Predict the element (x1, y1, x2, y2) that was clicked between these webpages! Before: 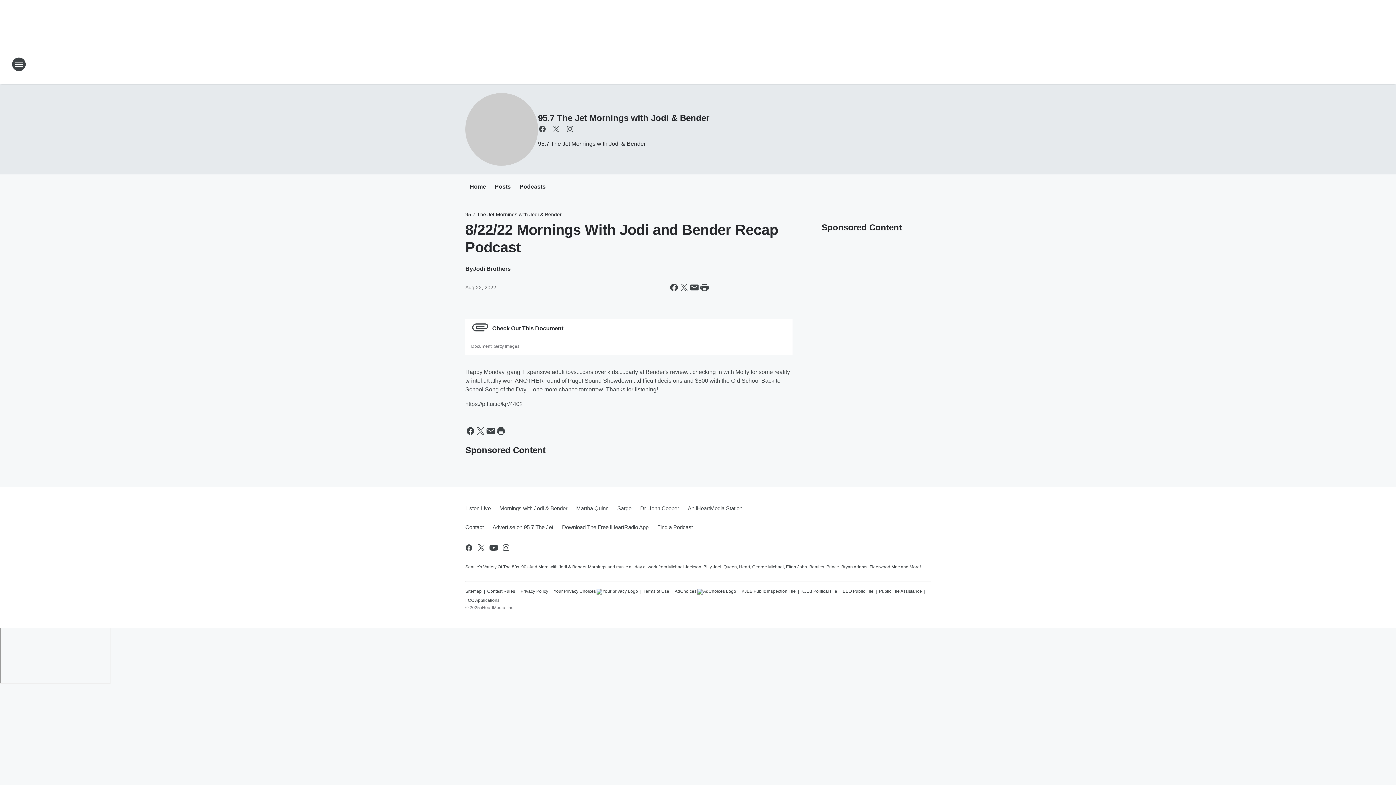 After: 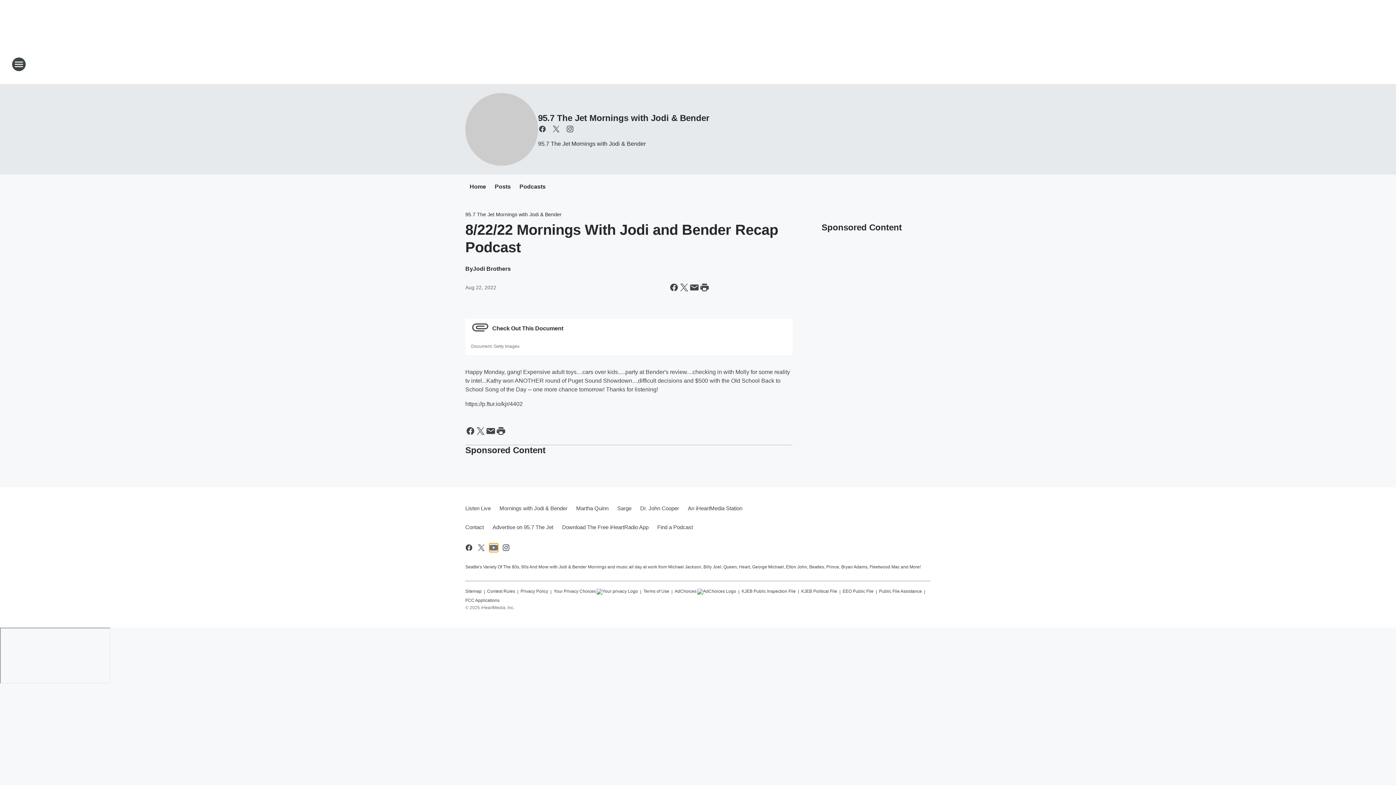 Action: bbox: (489, 543, 498, 552) label: Visit us on youtube